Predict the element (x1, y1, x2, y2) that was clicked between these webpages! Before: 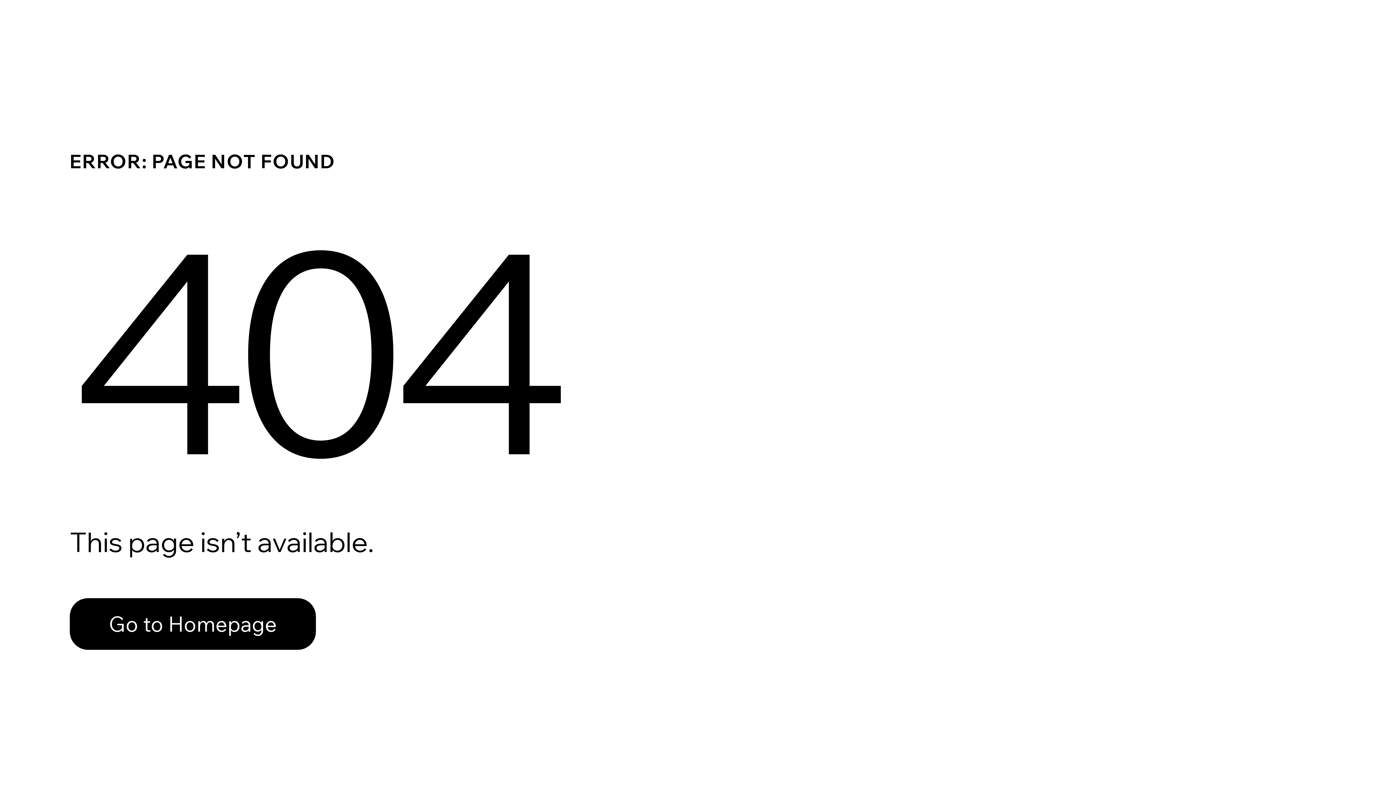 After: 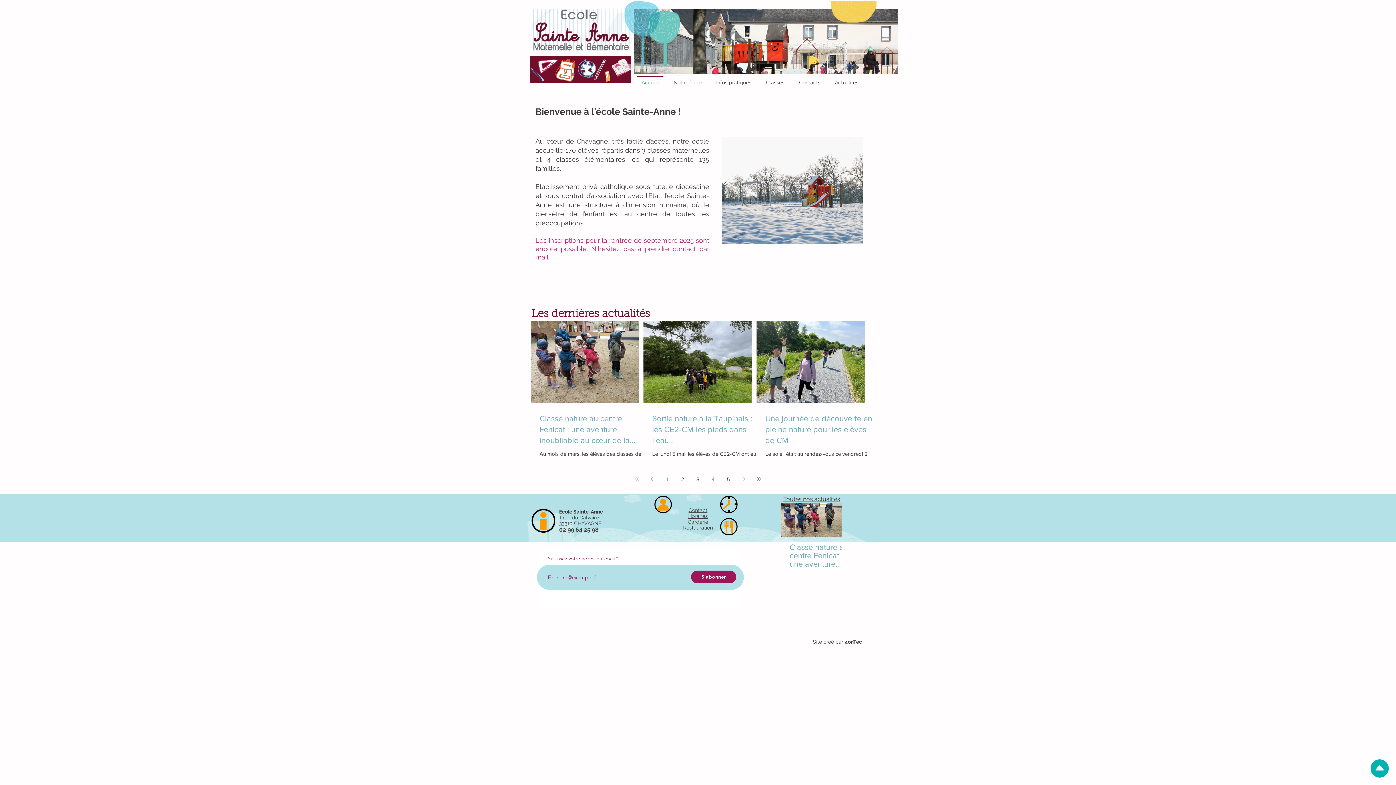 Action: bbox: (69, 598, 316, 650) label: Go to Homepage